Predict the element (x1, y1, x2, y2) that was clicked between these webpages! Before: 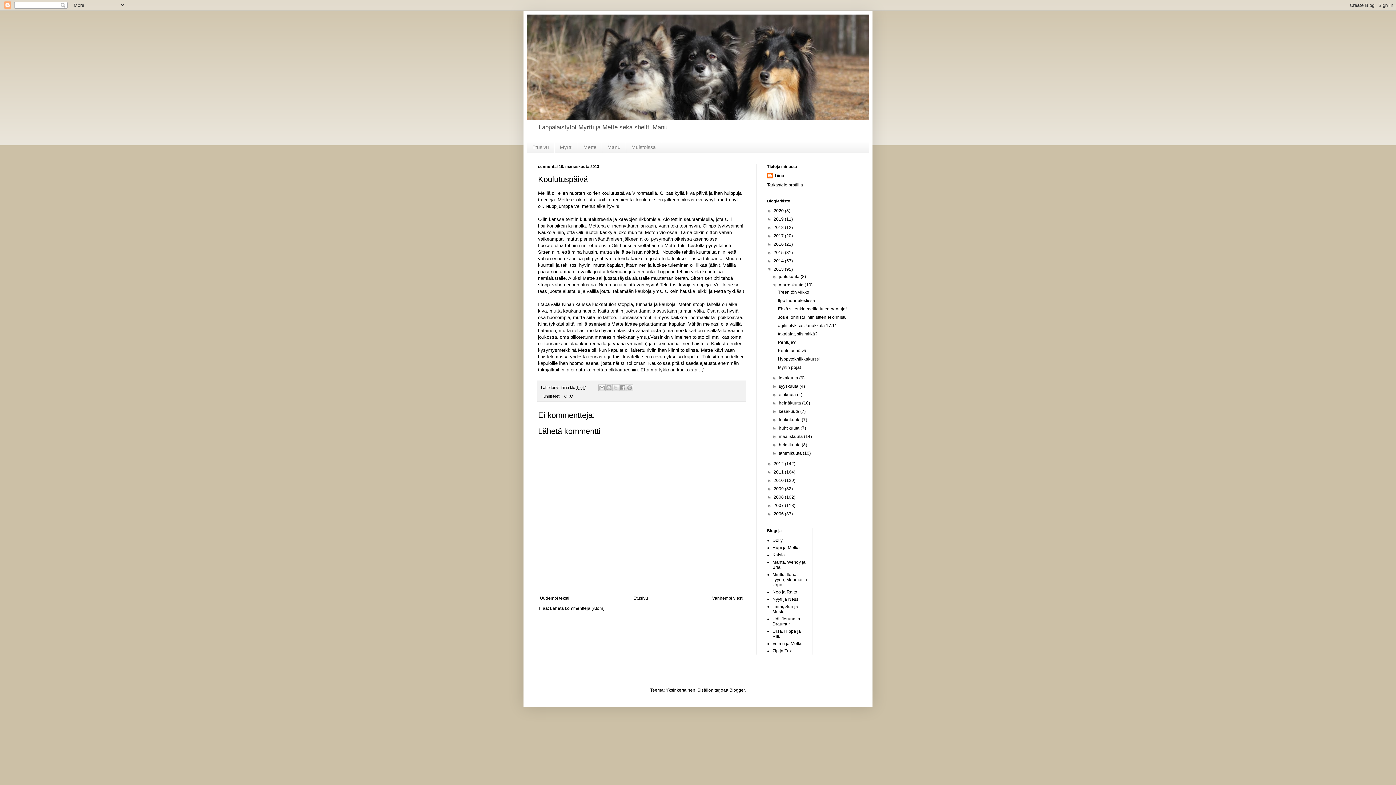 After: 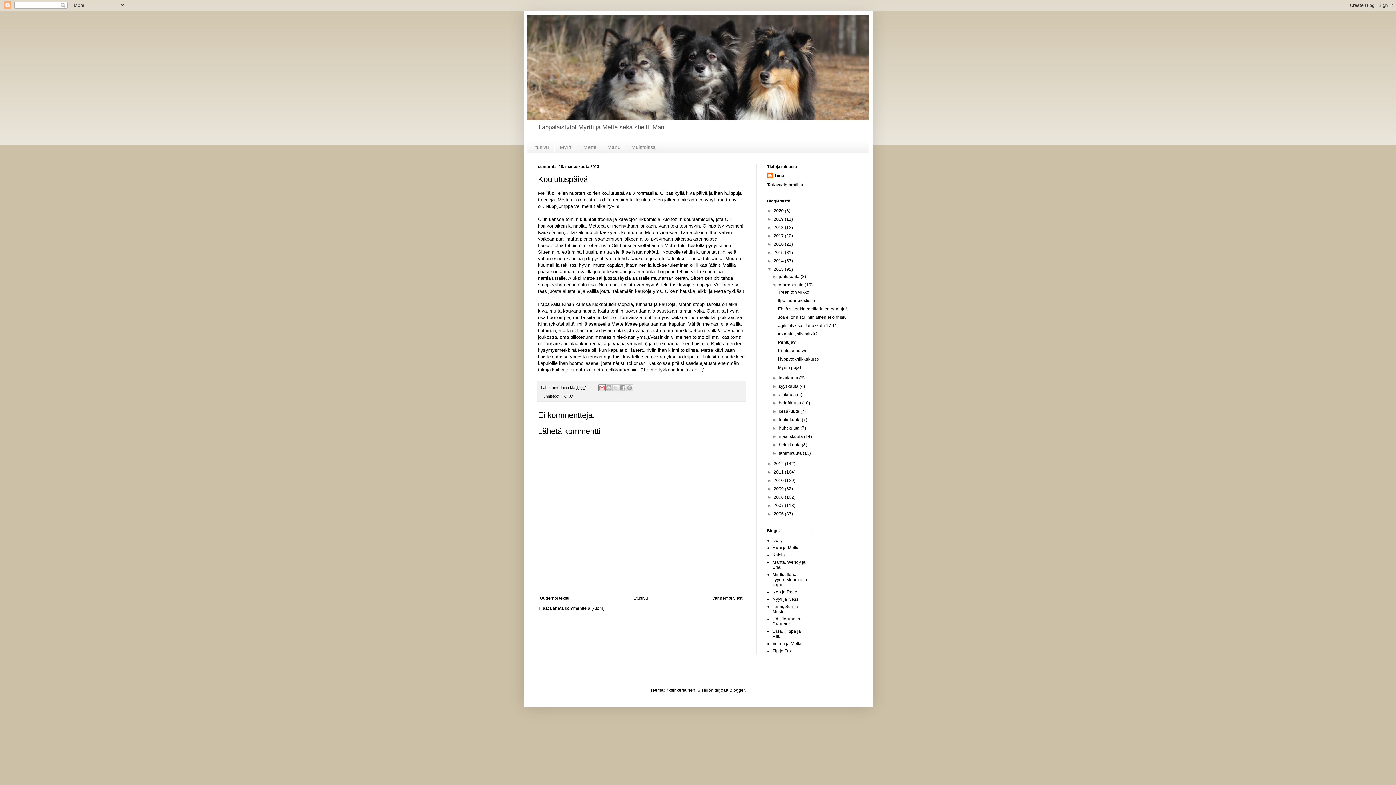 Action: label: Kohteen lähettäminen sähköpostitse bbox: (598, 384, 605, 391)